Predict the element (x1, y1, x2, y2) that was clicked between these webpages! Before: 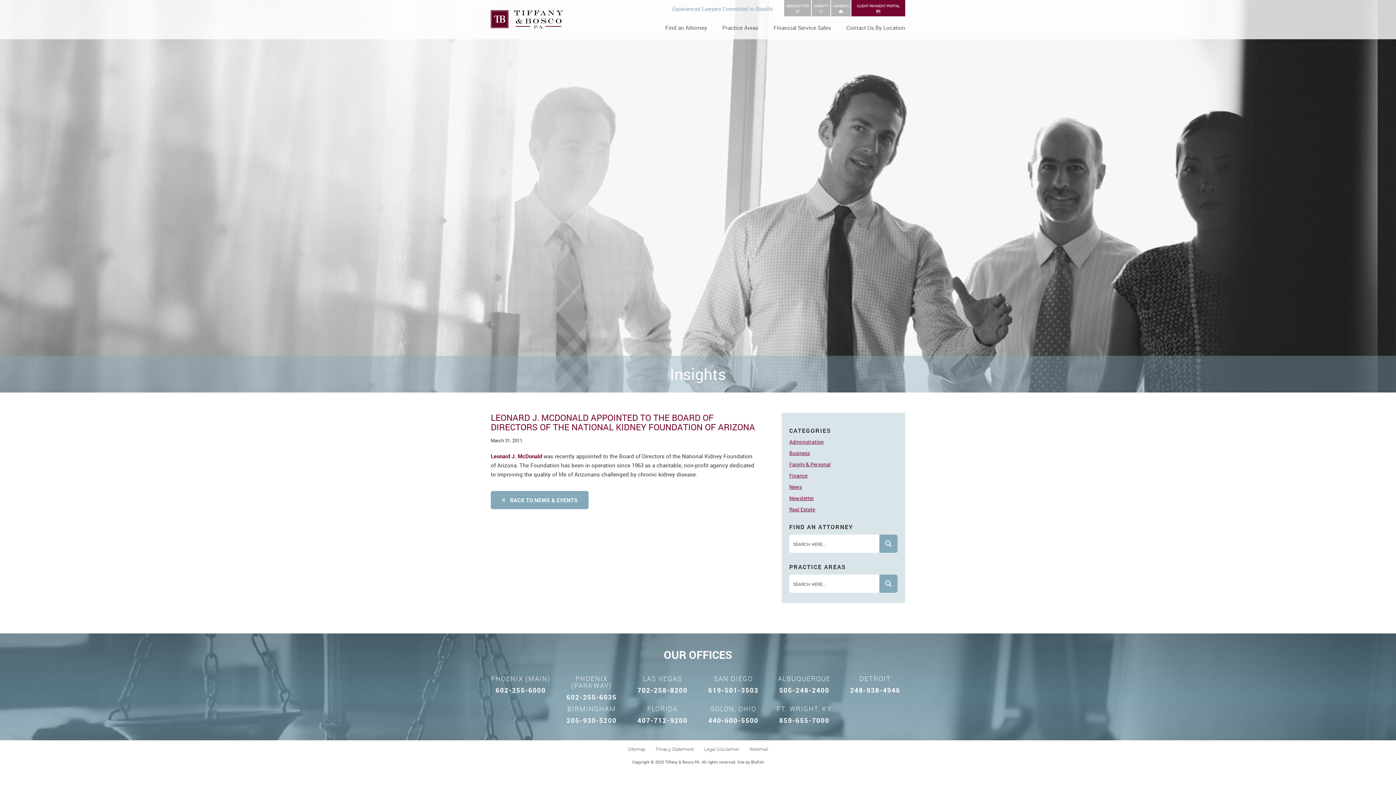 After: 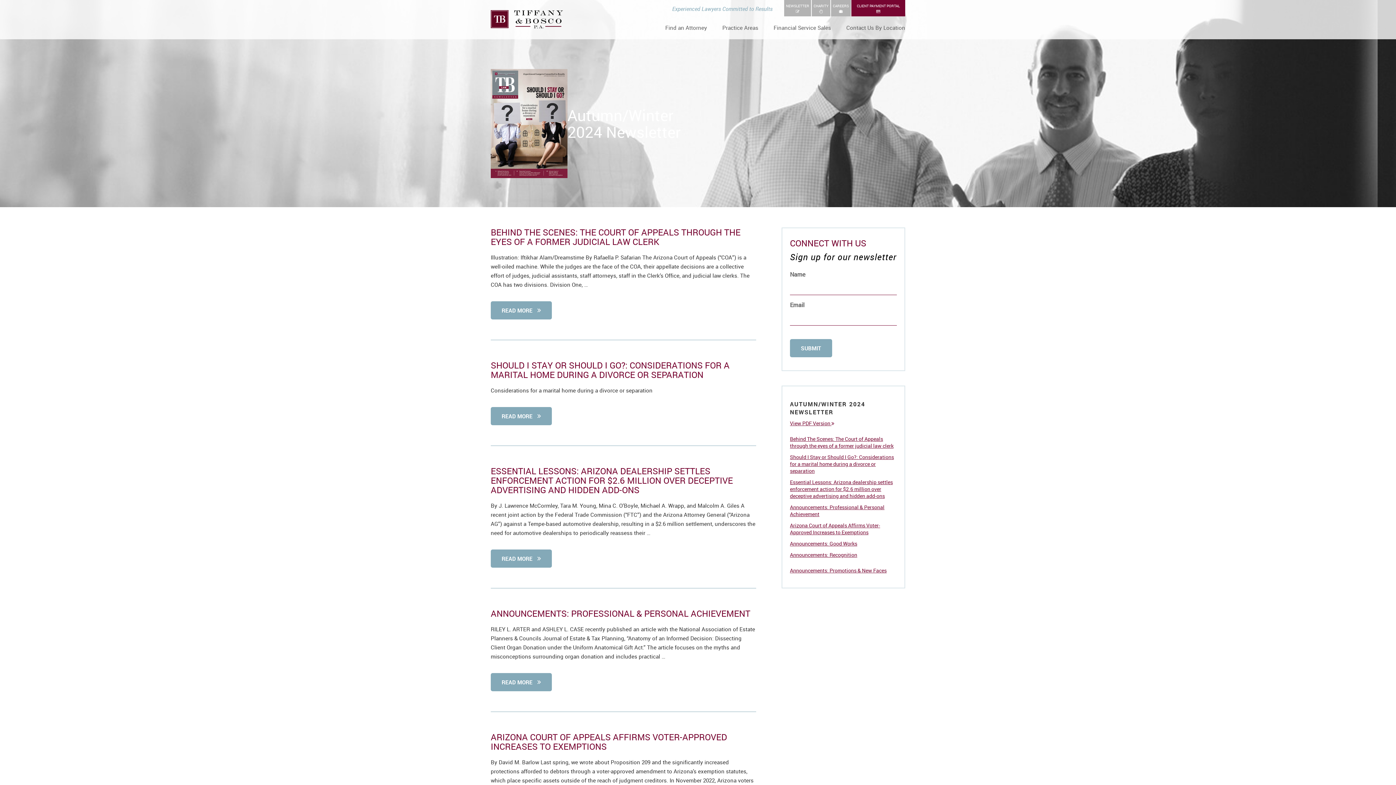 Action: label: NEWSLETTER bbox: (784, 0, 811, 16)